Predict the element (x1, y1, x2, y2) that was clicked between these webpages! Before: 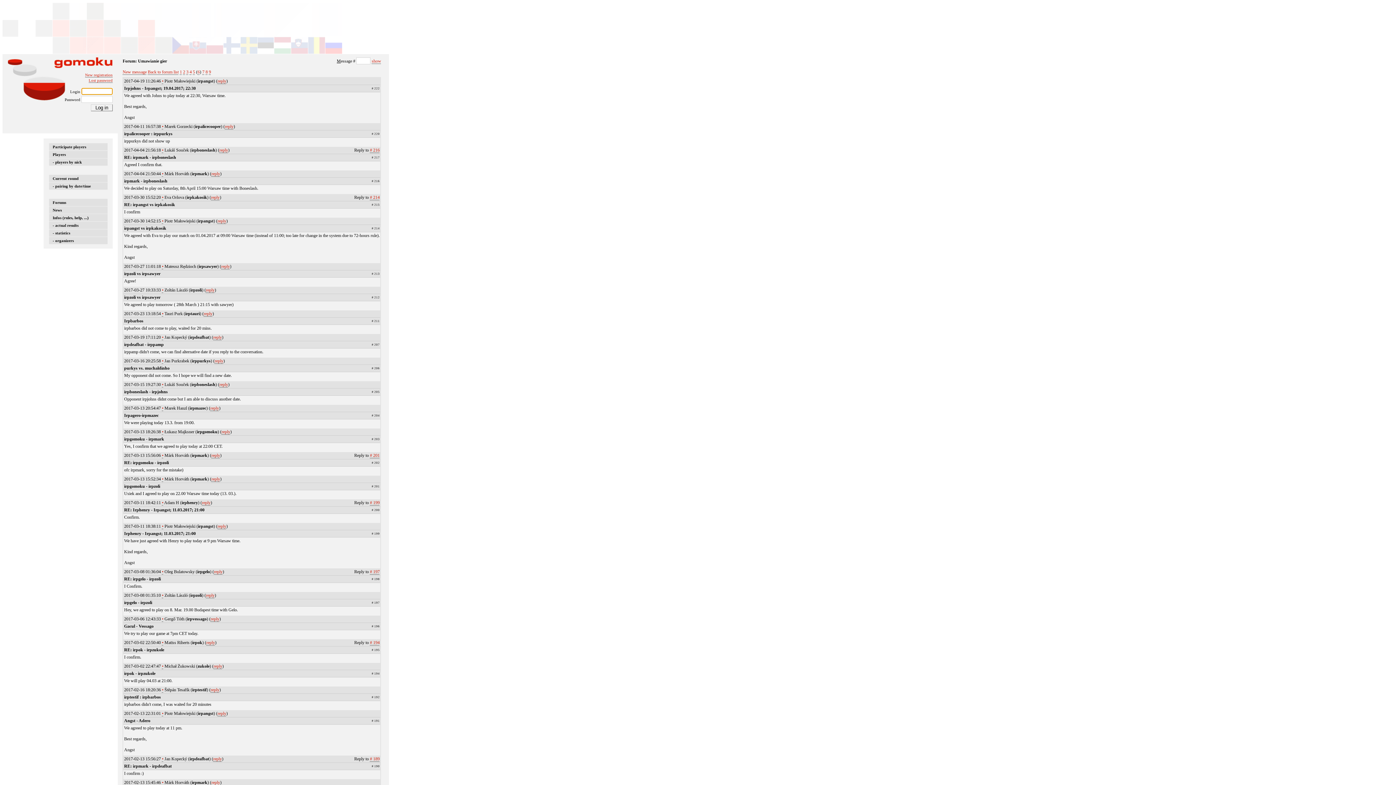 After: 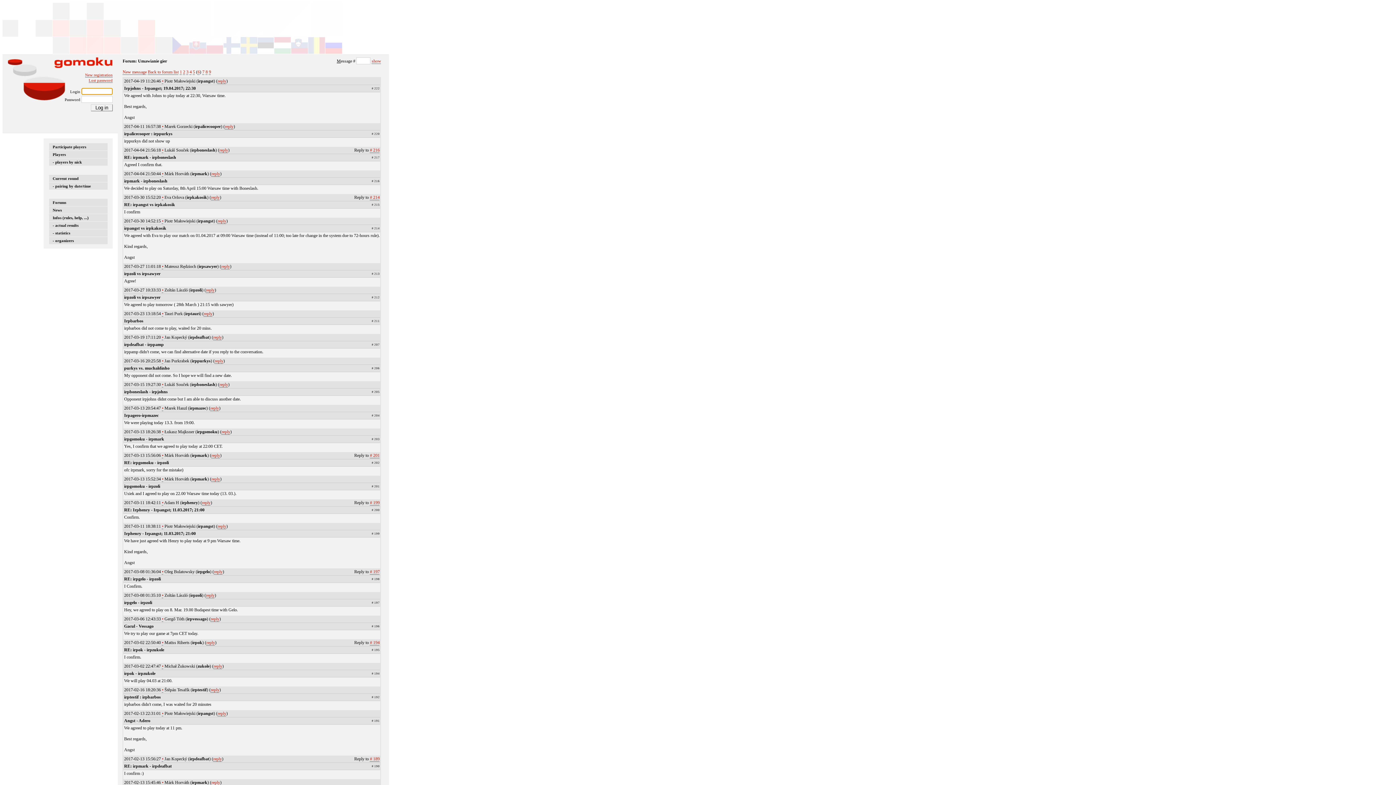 Action: label: 6 bbox: (197, 69, 199, 74)